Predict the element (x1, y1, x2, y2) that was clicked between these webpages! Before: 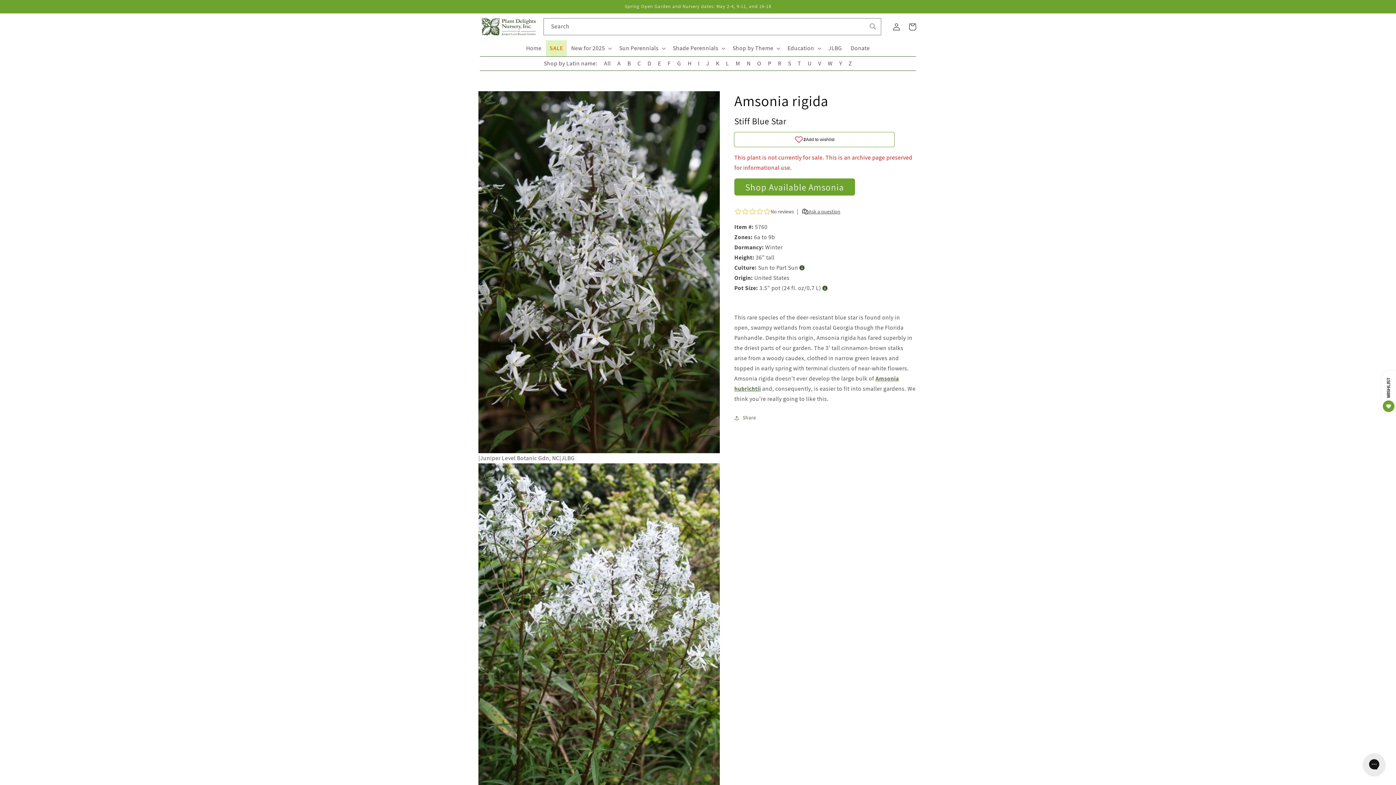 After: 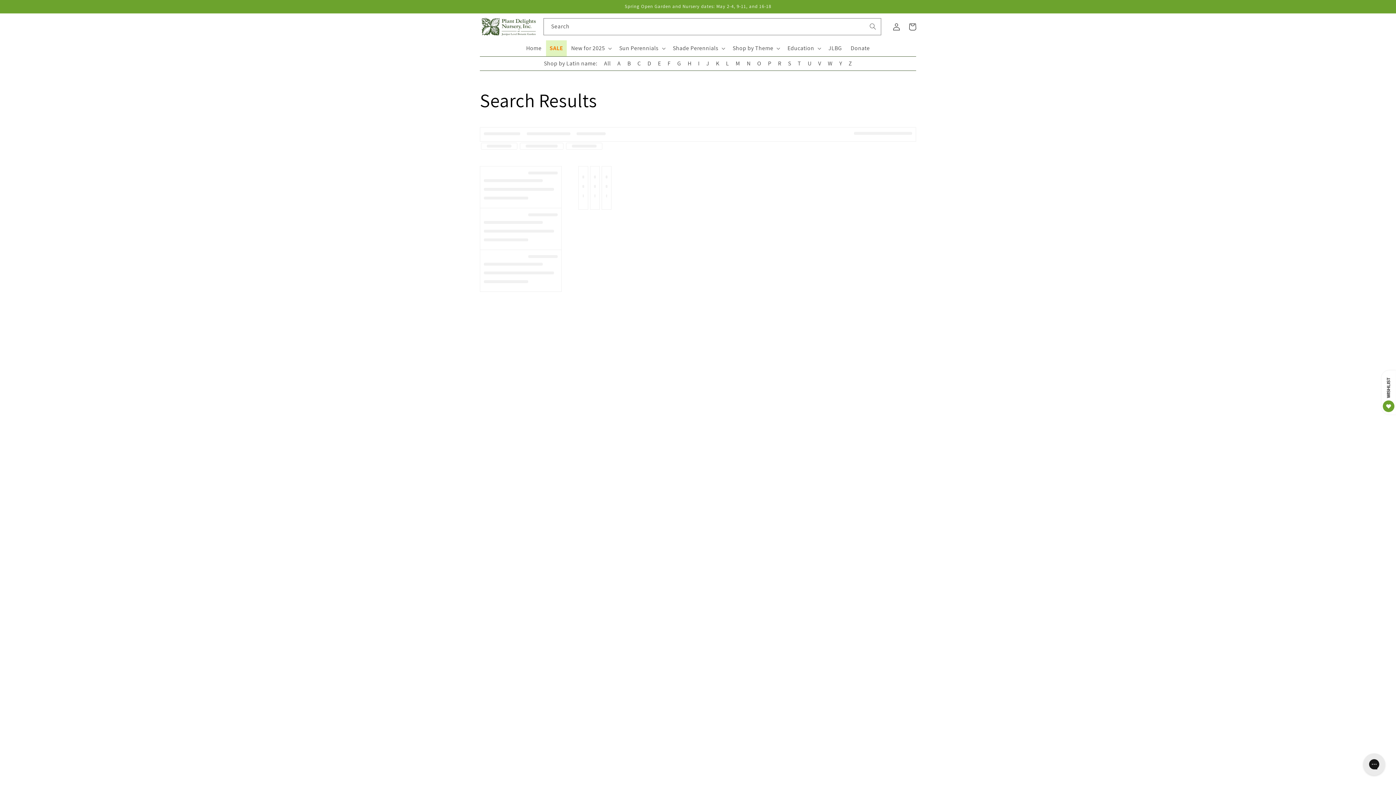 Action: label: Search bbox: (865, 18, 881, 34)